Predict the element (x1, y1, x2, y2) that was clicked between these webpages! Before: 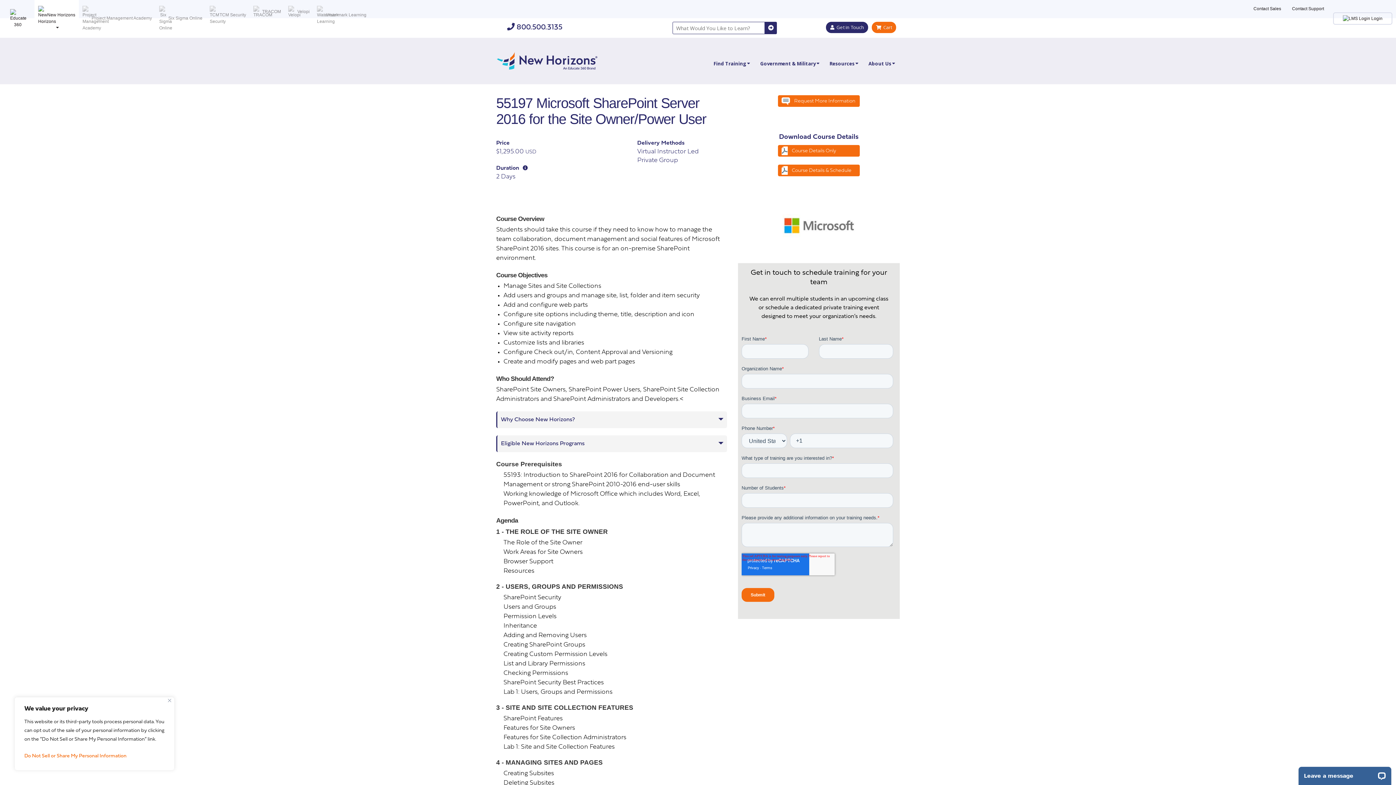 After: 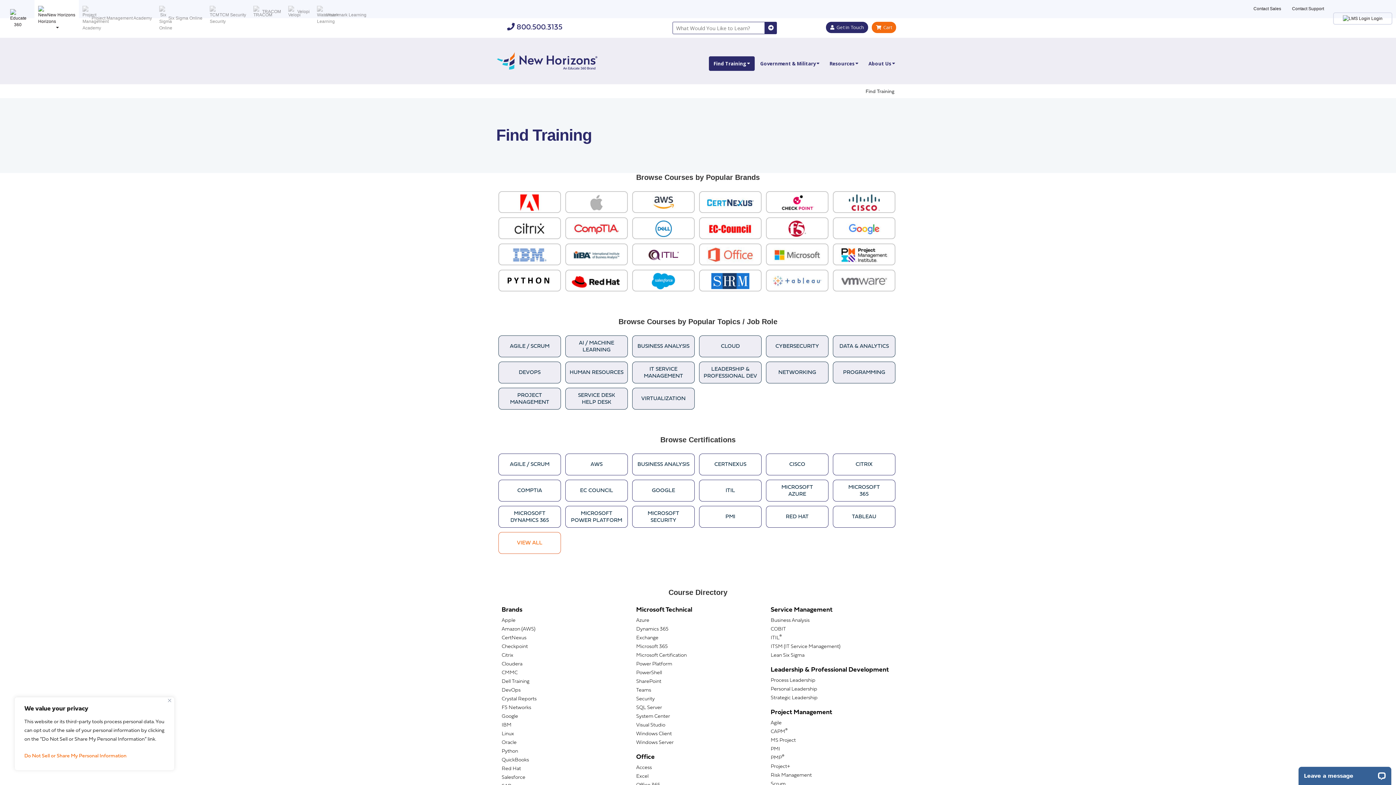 Action: label: Find Training bbox: (709, 56, 754, 70)